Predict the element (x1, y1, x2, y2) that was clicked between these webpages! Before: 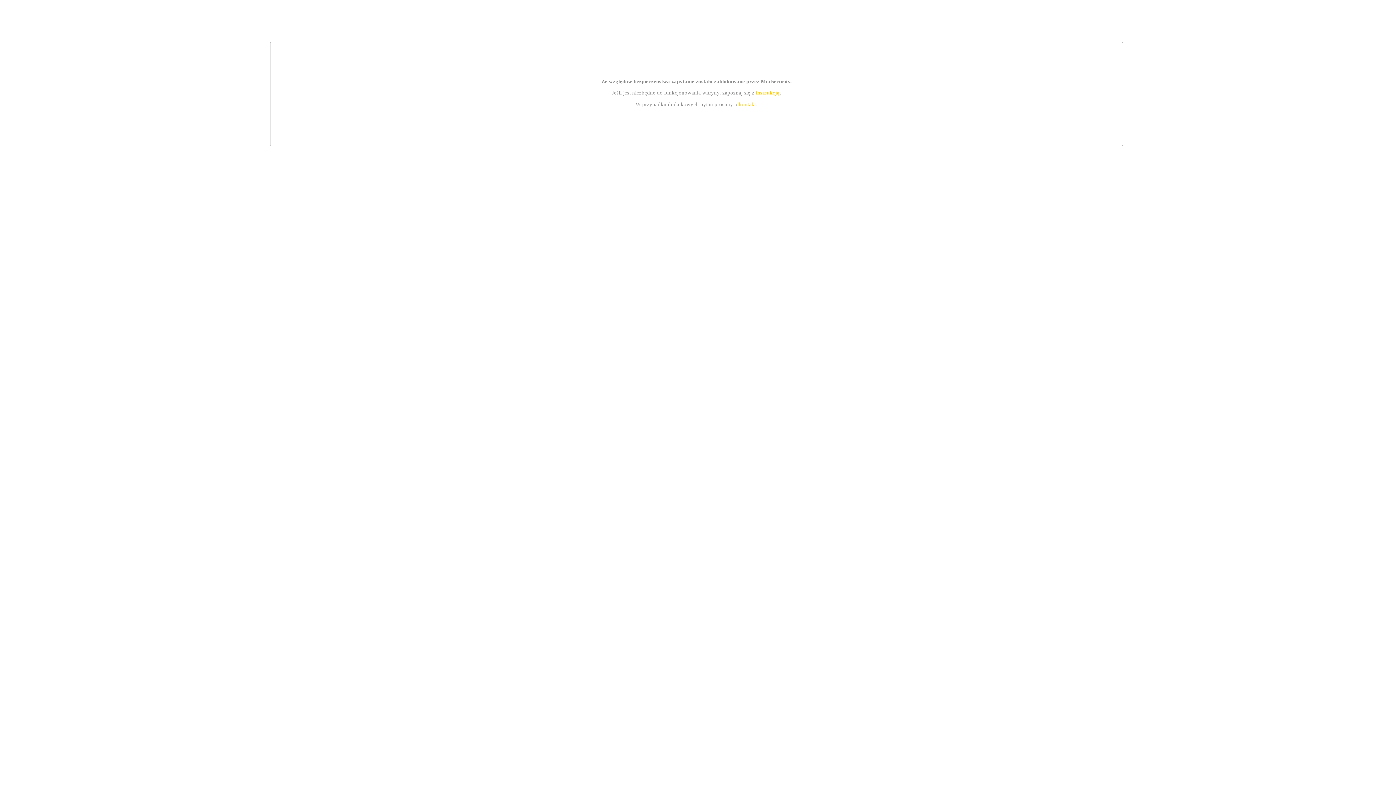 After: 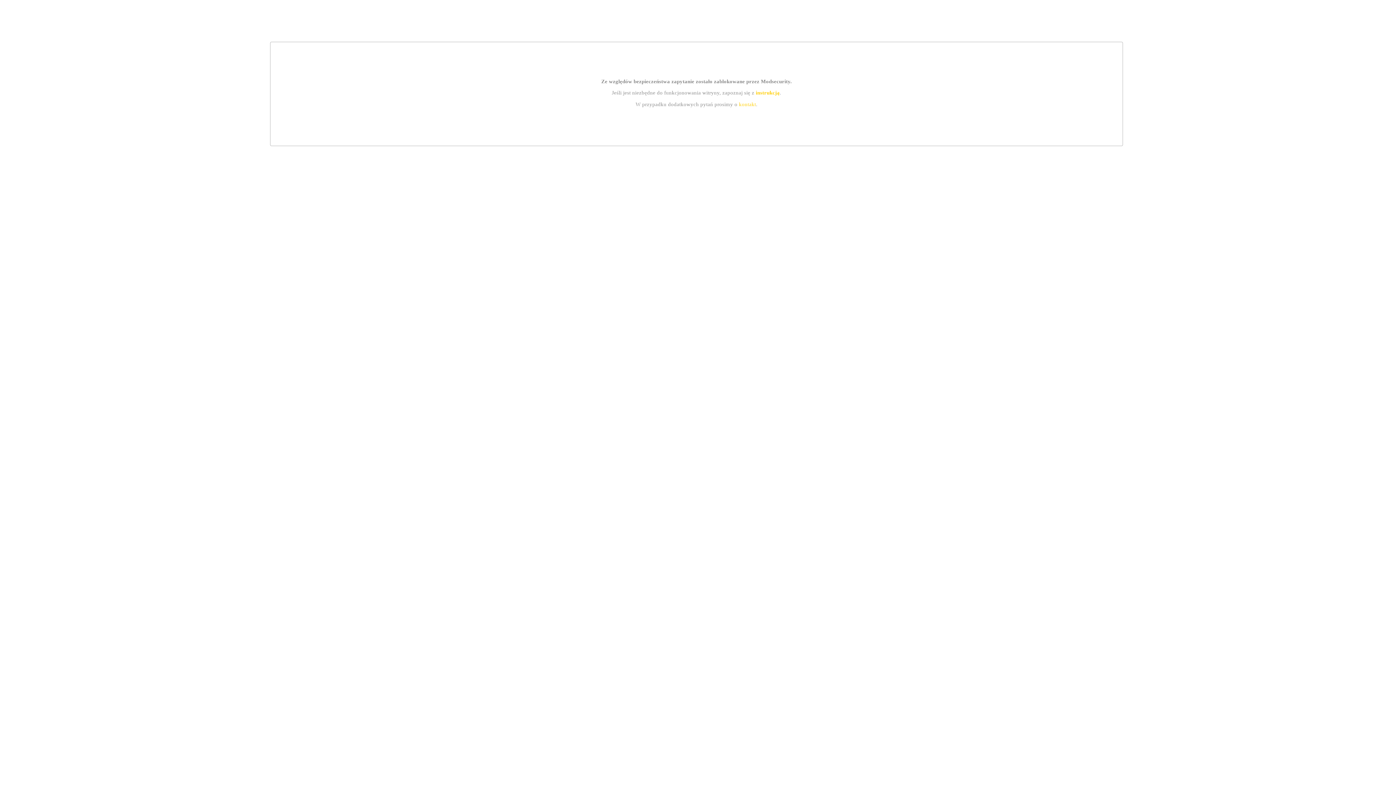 Action: label: kontakt bbox: (739, 101, 756, 107)